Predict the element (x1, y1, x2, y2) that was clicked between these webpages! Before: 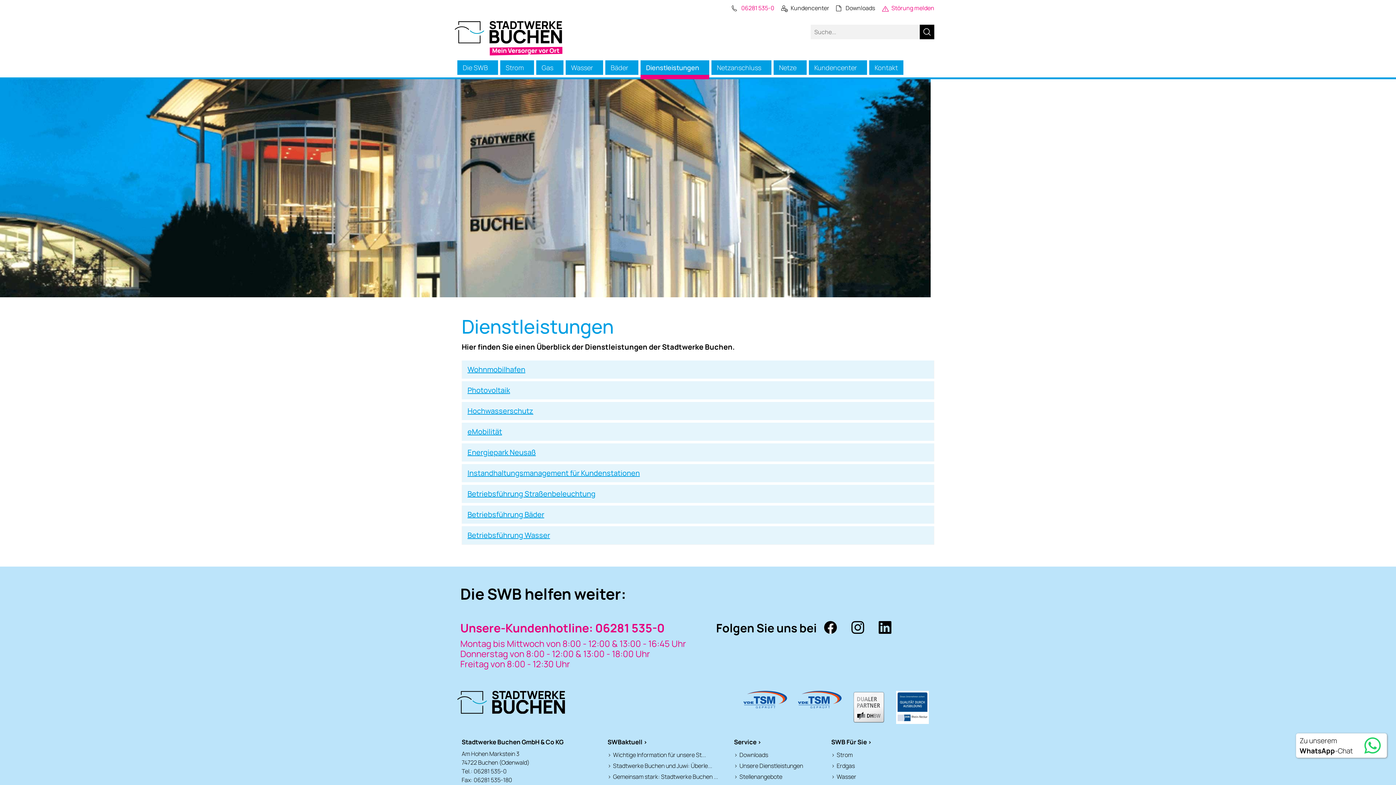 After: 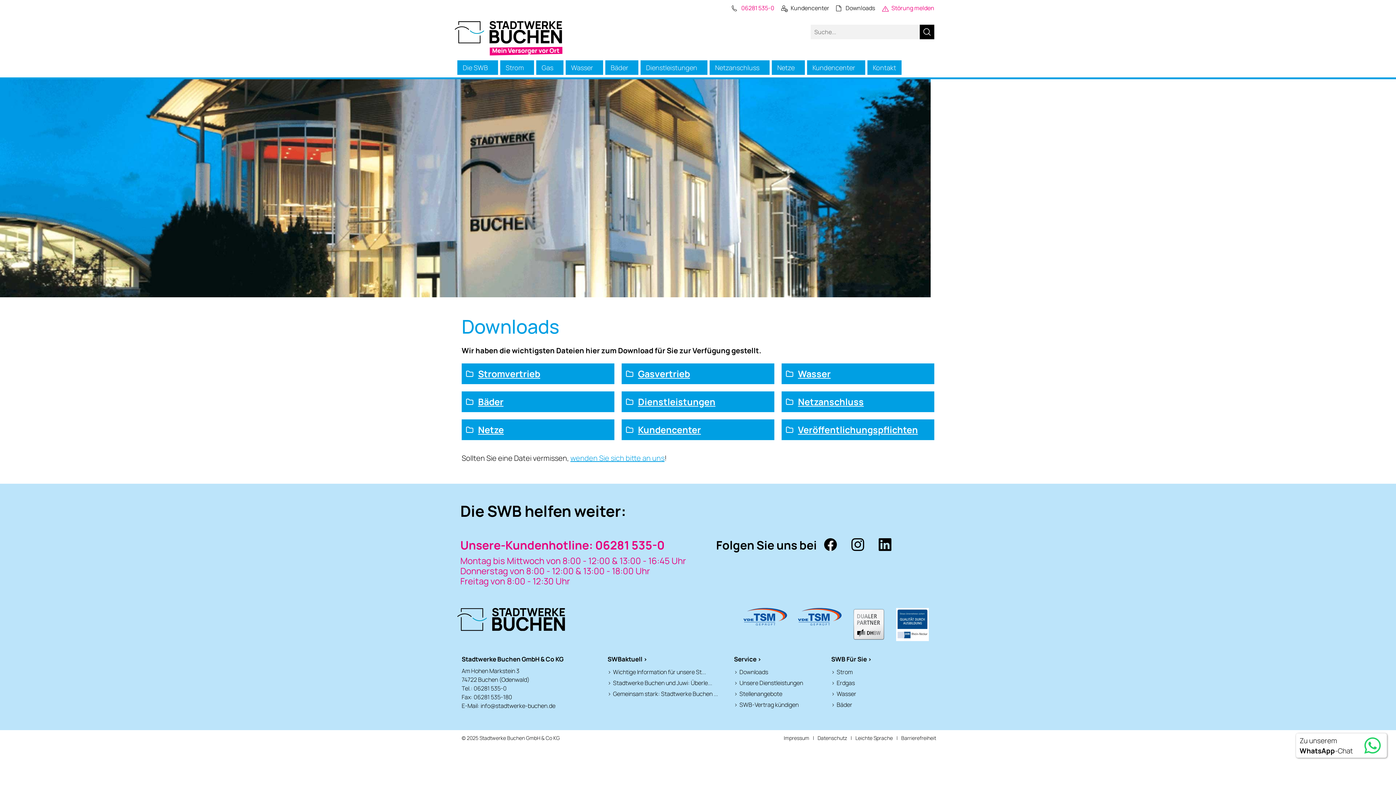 Action: bbox: (739, 751, 768, 759) label: Downloads